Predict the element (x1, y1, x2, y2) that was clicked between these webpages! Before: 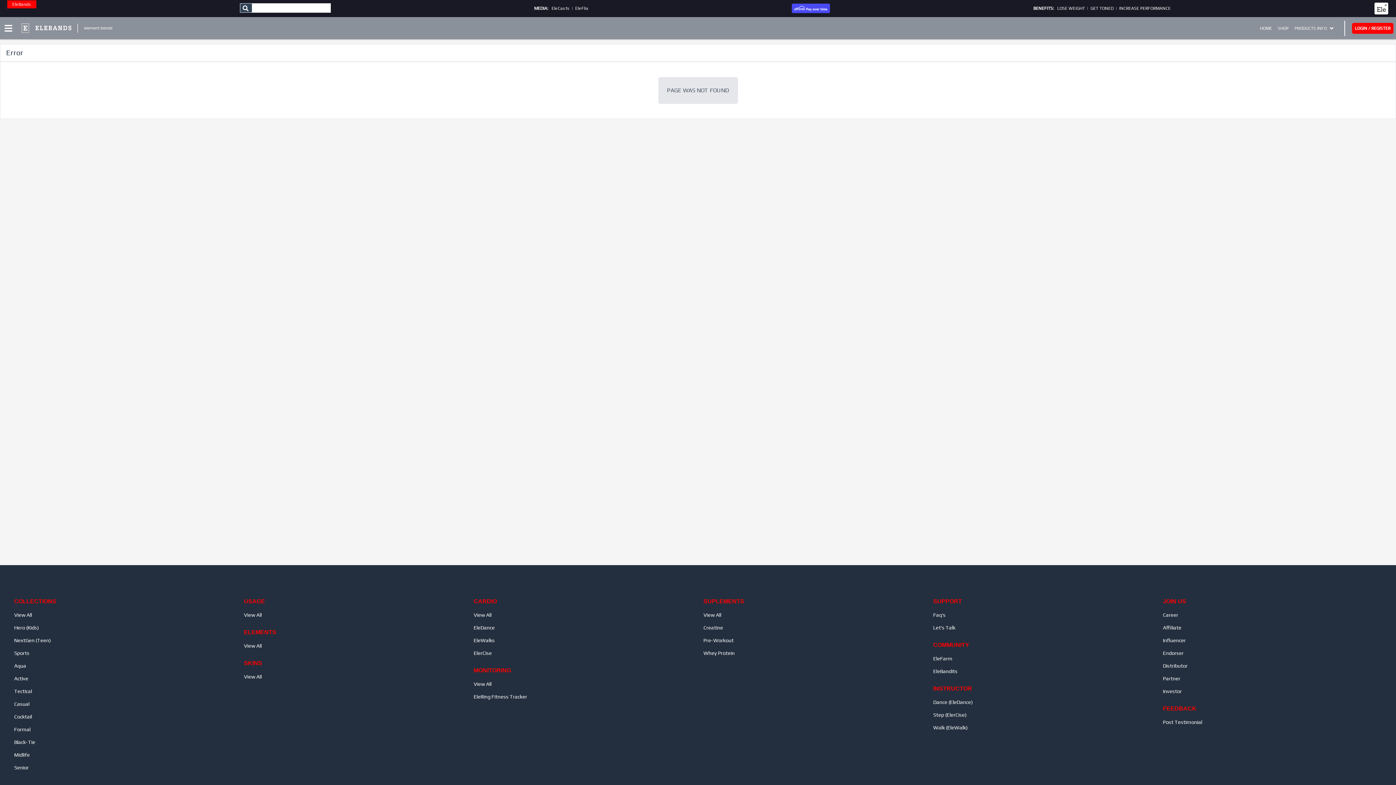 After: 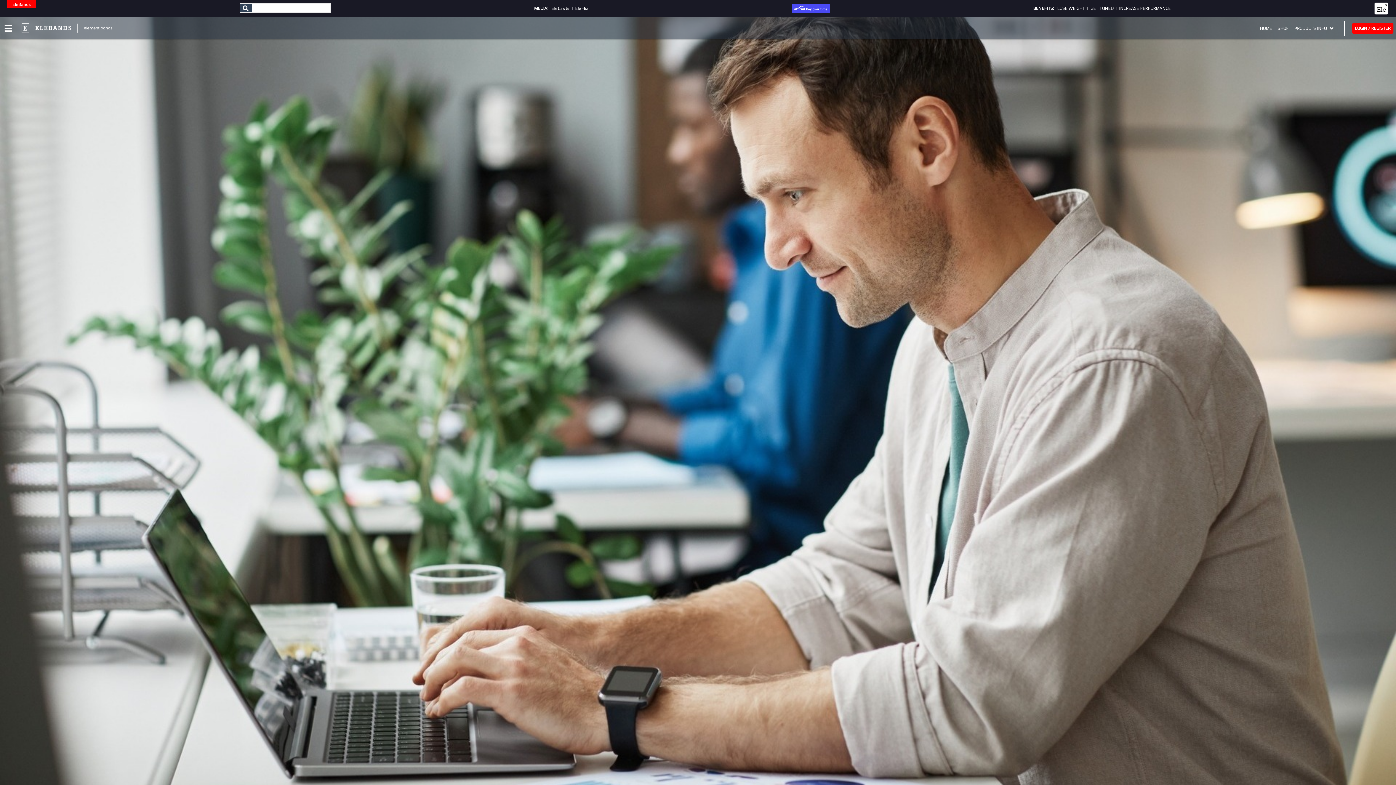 Action: bbox: (933, 612, 945, 618) label: Faq's